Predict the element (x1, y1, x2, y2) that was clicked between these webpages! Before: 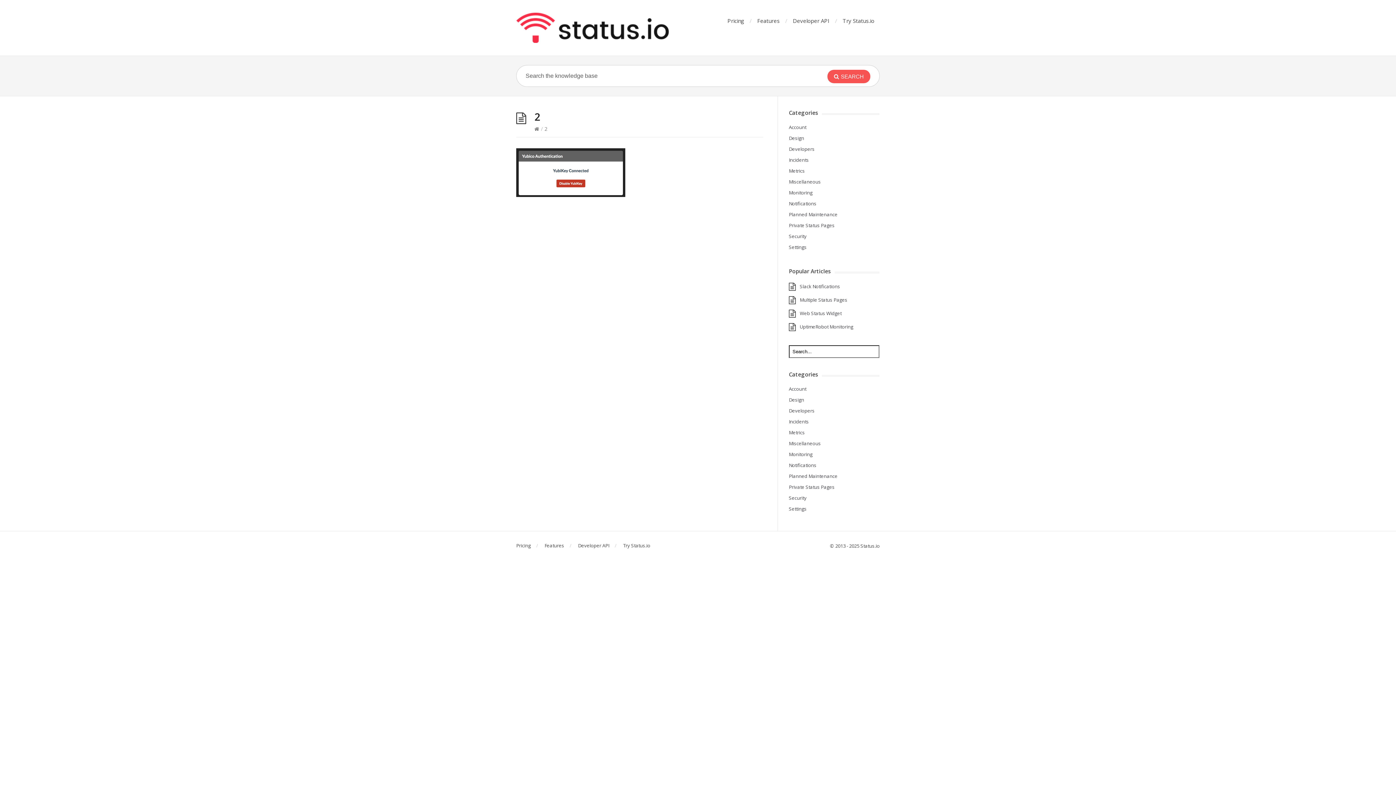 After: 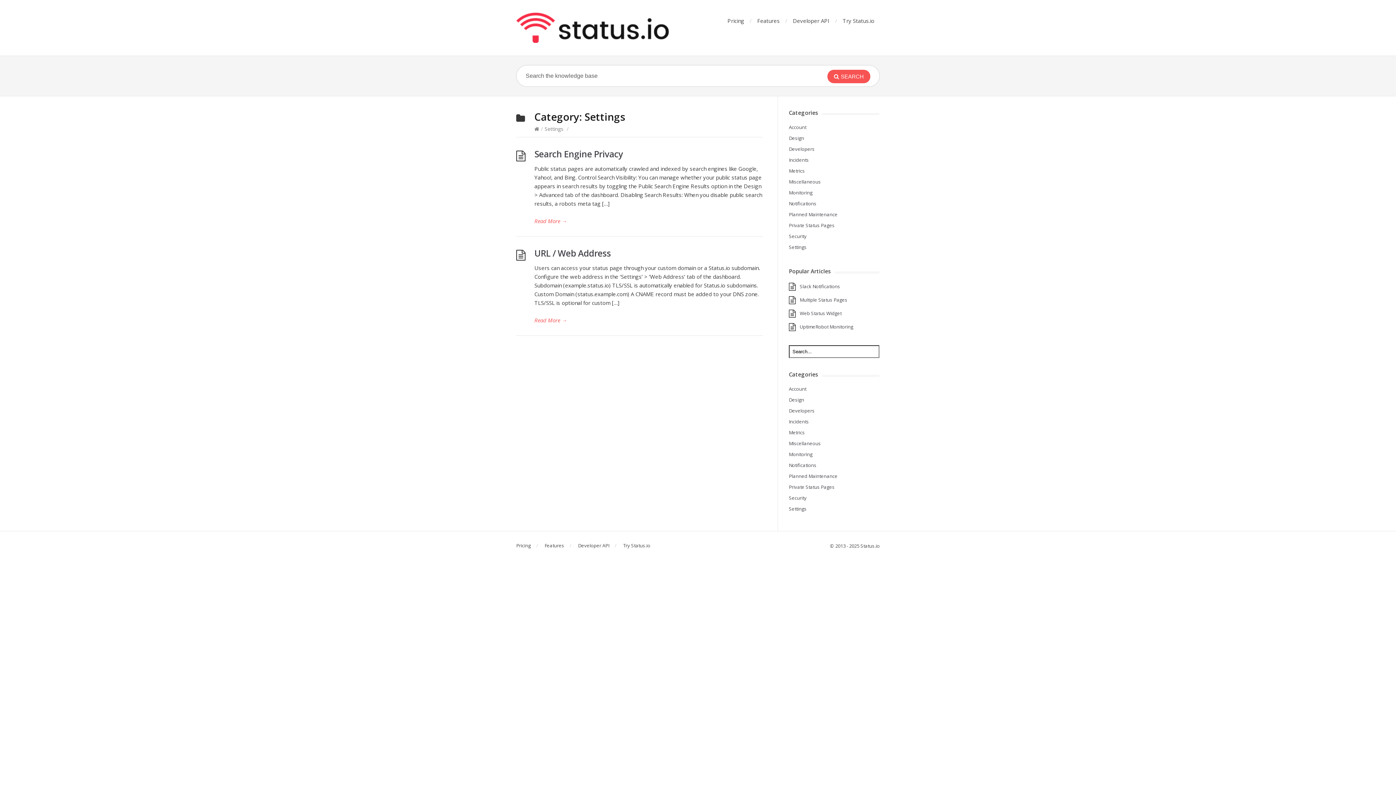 Action: bbox: (789, 244, 806, 250) label: Settings